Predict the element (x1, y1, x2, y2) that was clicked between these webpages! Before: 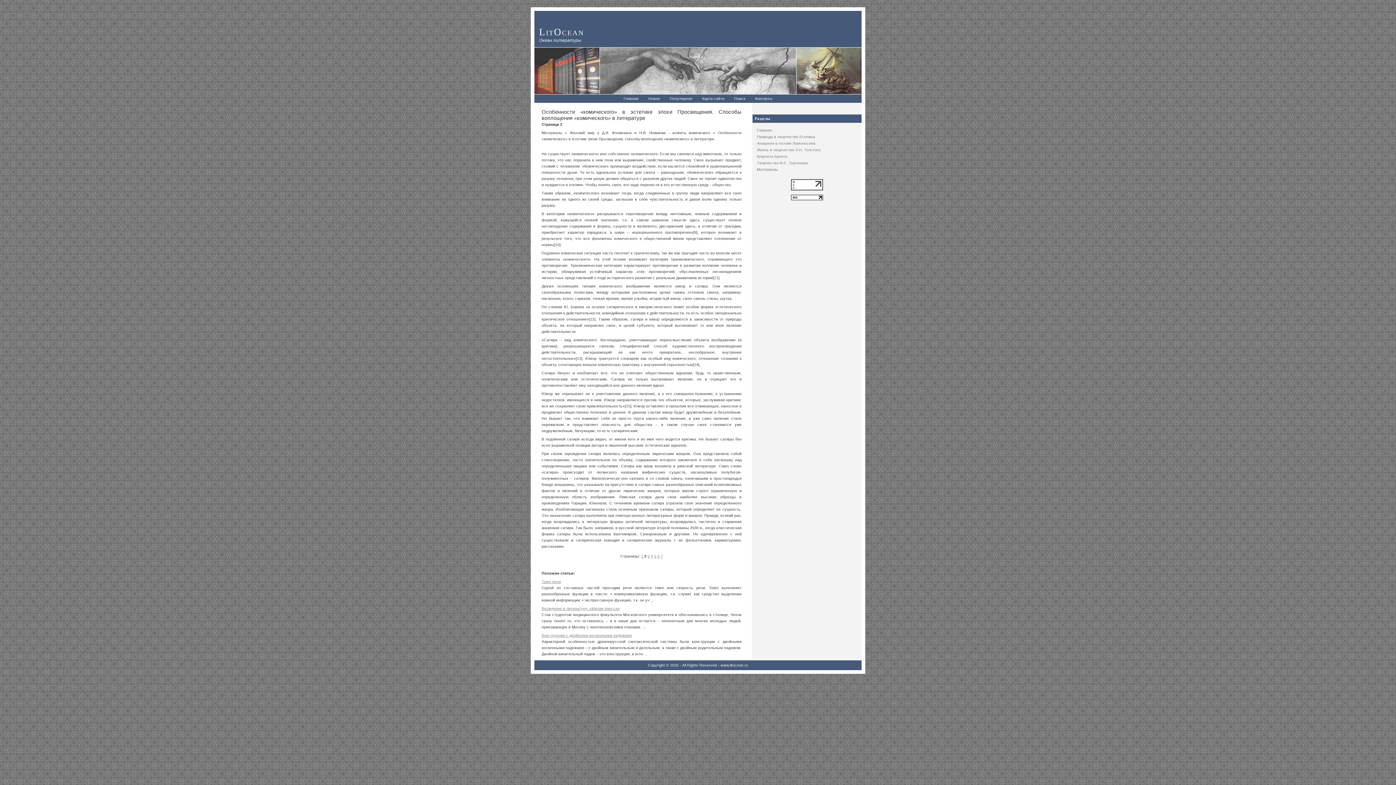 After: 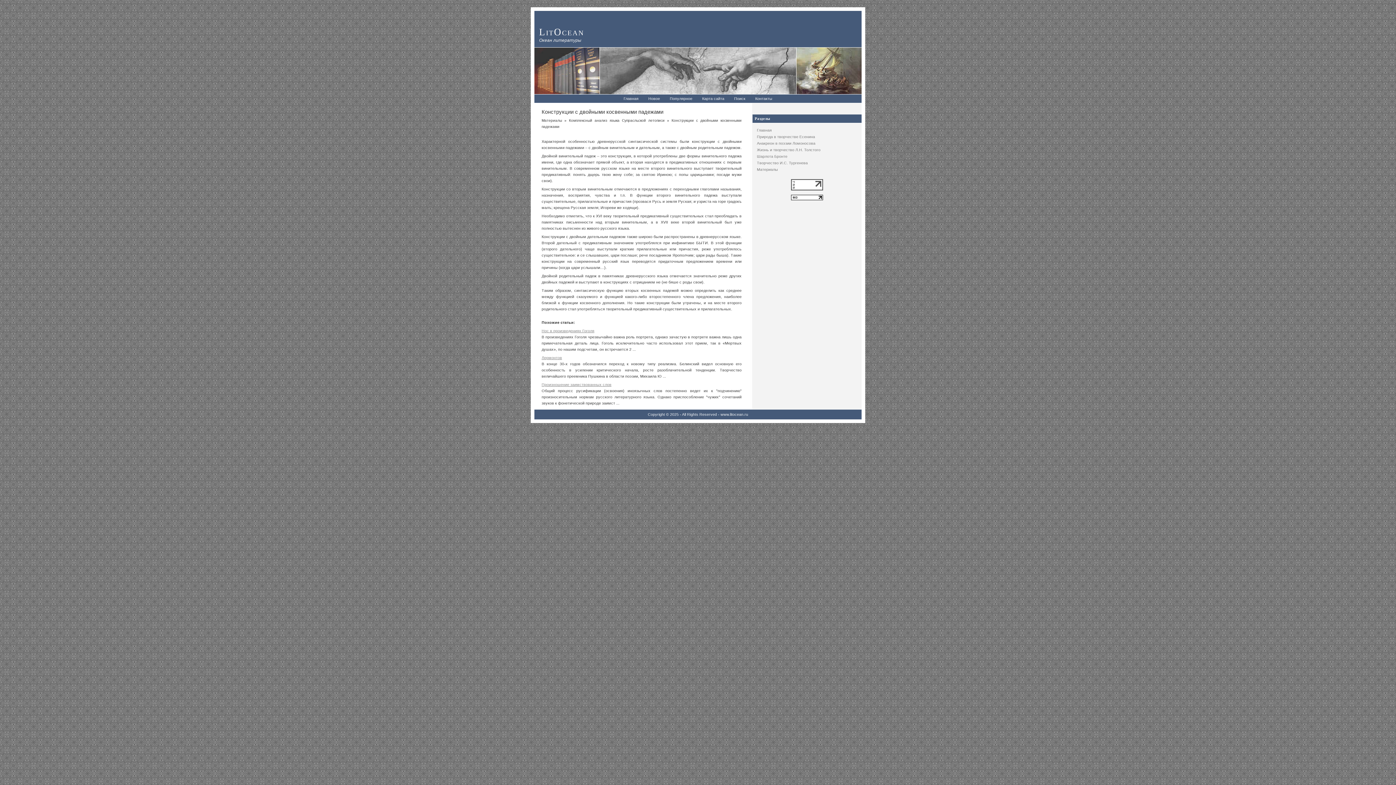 Action: bbox: (541, 633, 632, 637) label: Конструкции с двойными косвенными падежами